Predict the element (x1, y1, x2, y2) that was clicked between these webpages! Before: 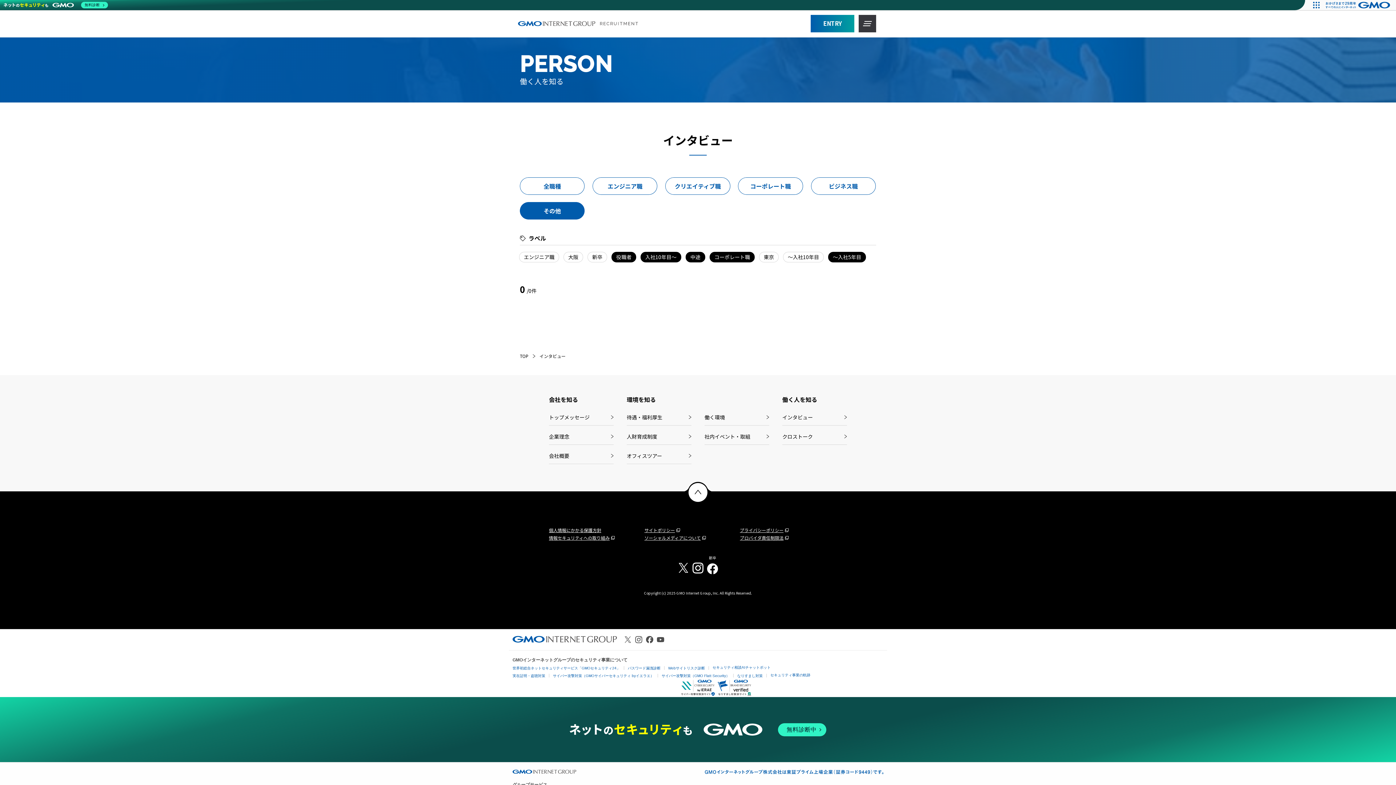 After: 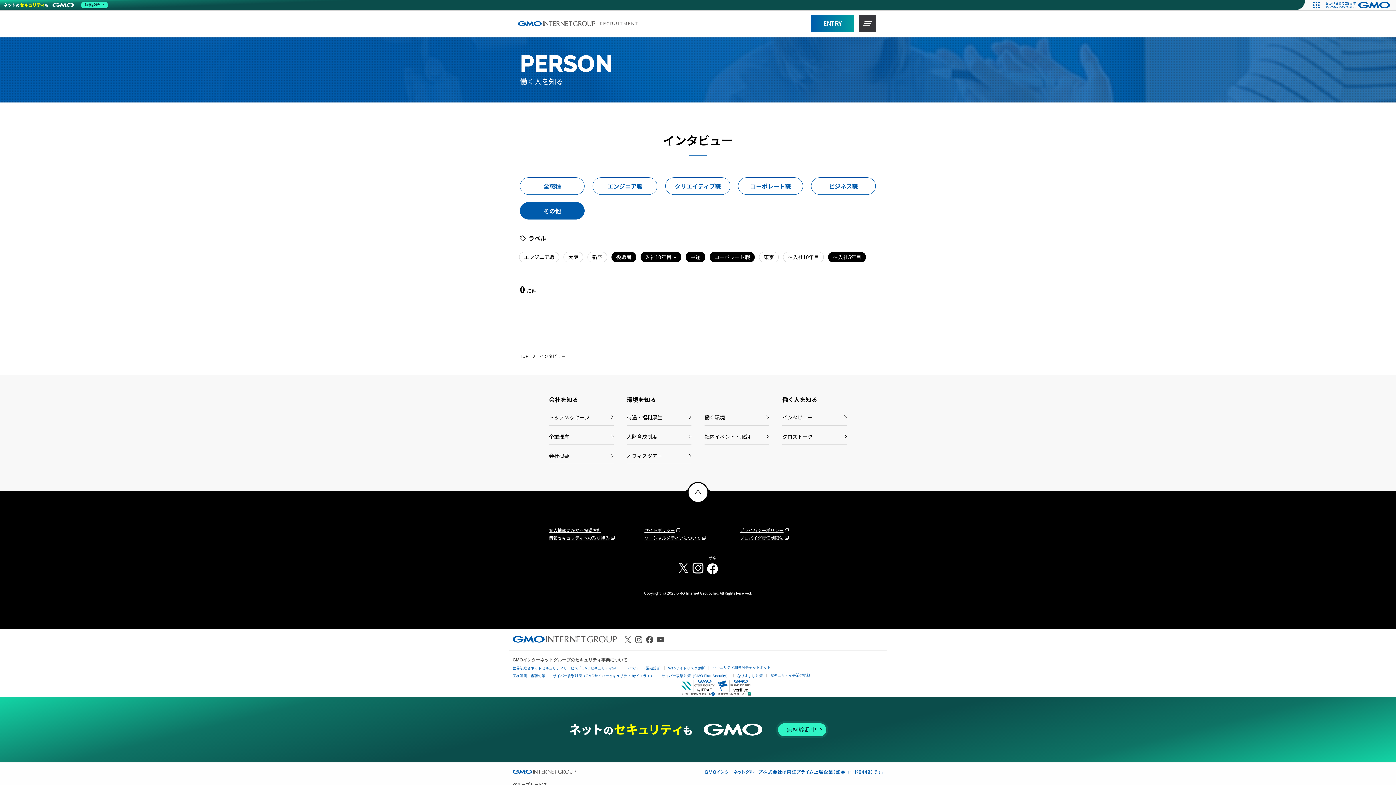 Action: bbox: (567, 721, 828, 738) label: 無料診断中